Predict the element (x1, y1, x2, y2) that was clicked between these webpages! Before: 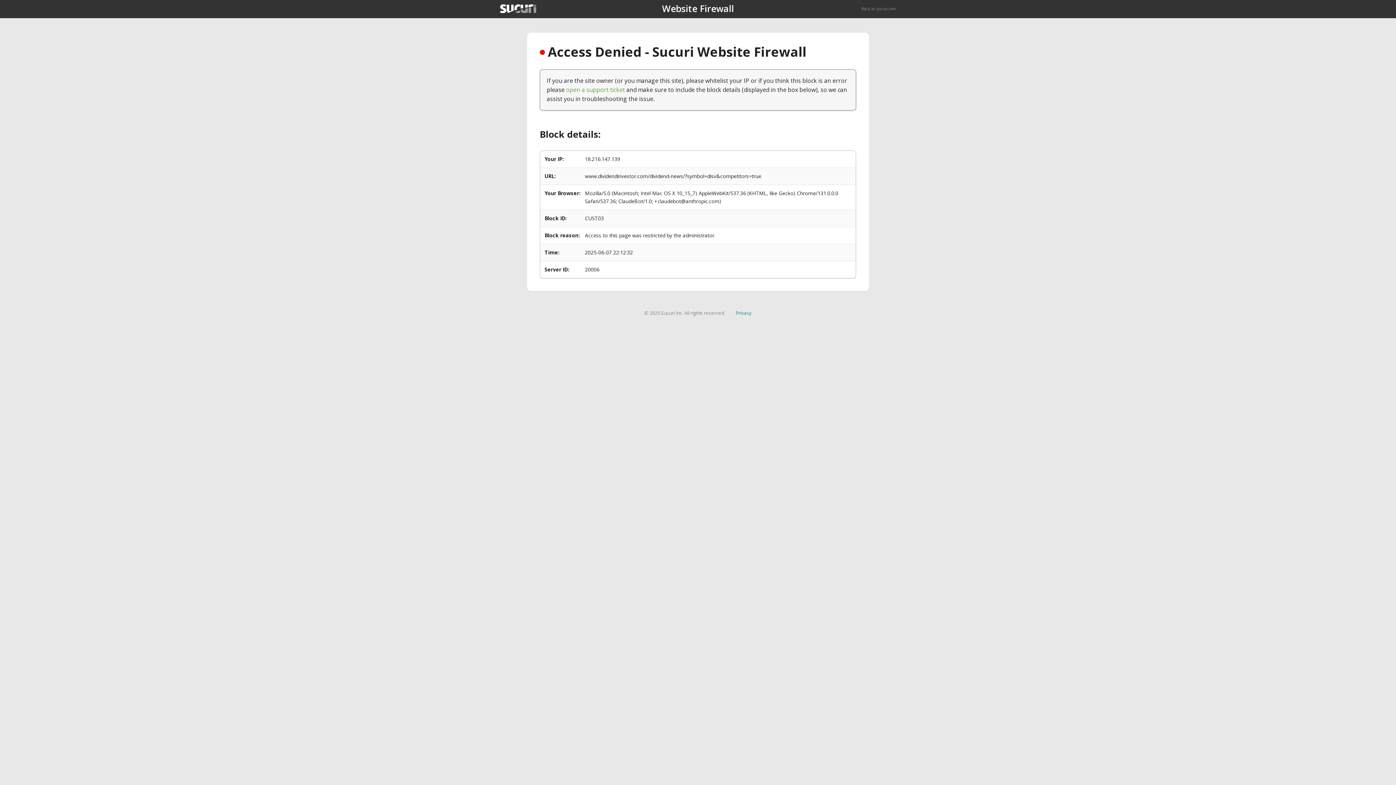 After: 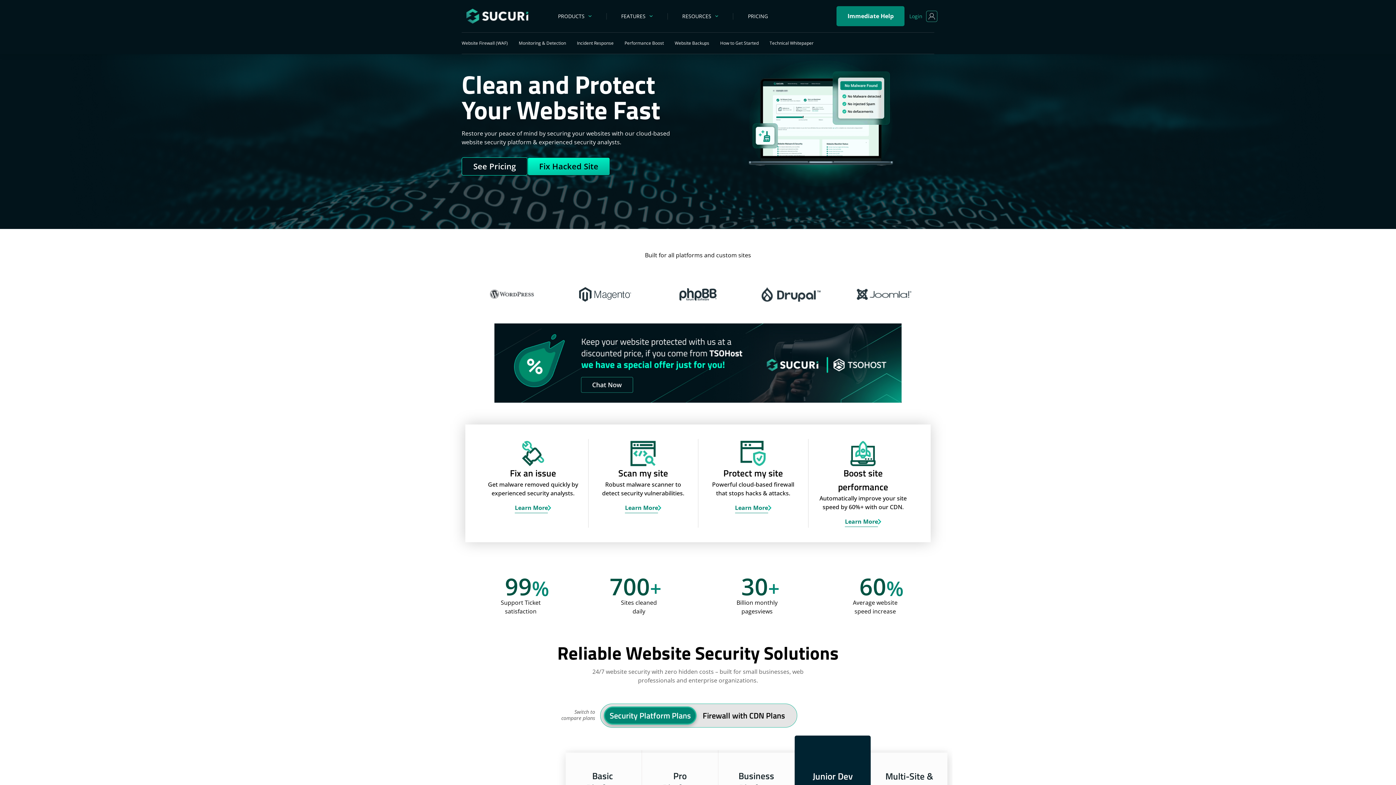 Action: bbox: (500, 4, 536, 13)